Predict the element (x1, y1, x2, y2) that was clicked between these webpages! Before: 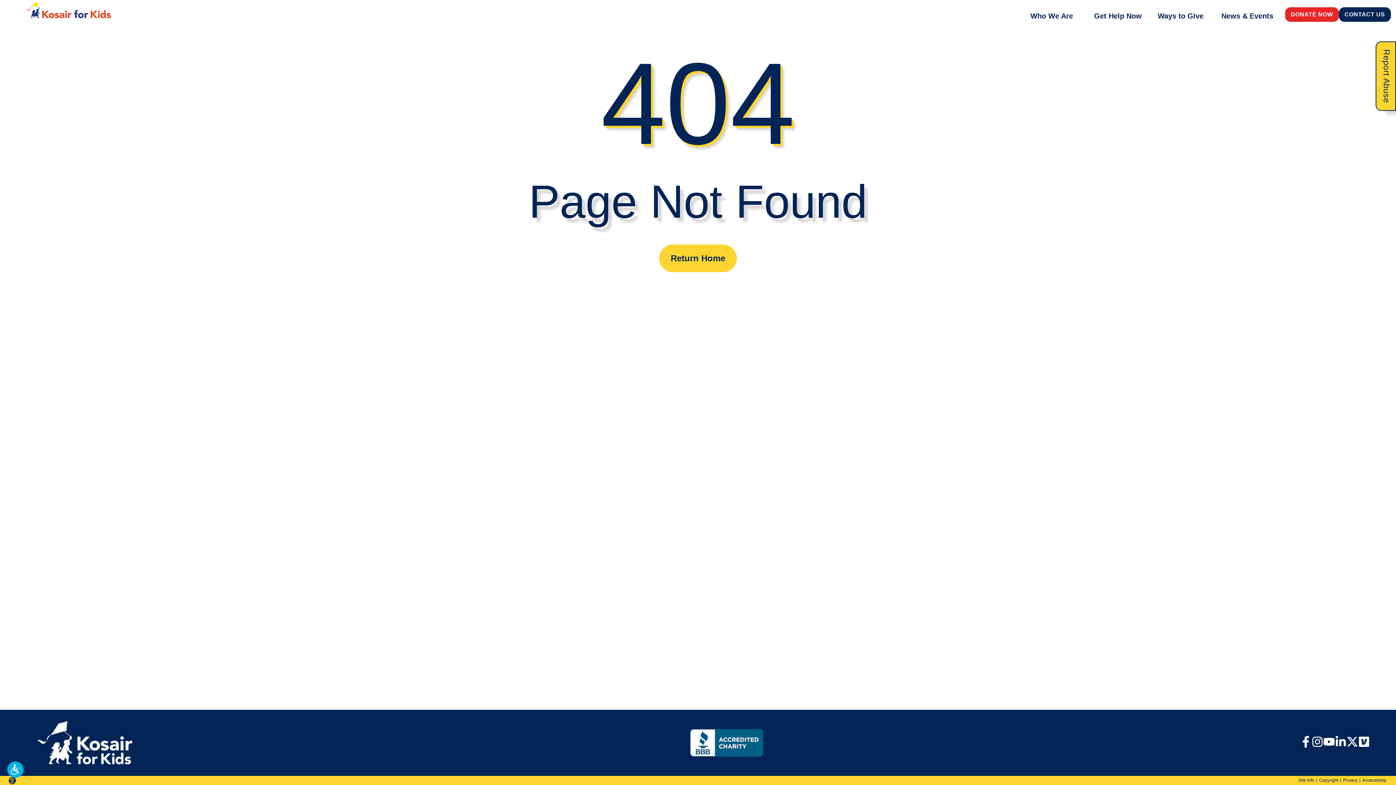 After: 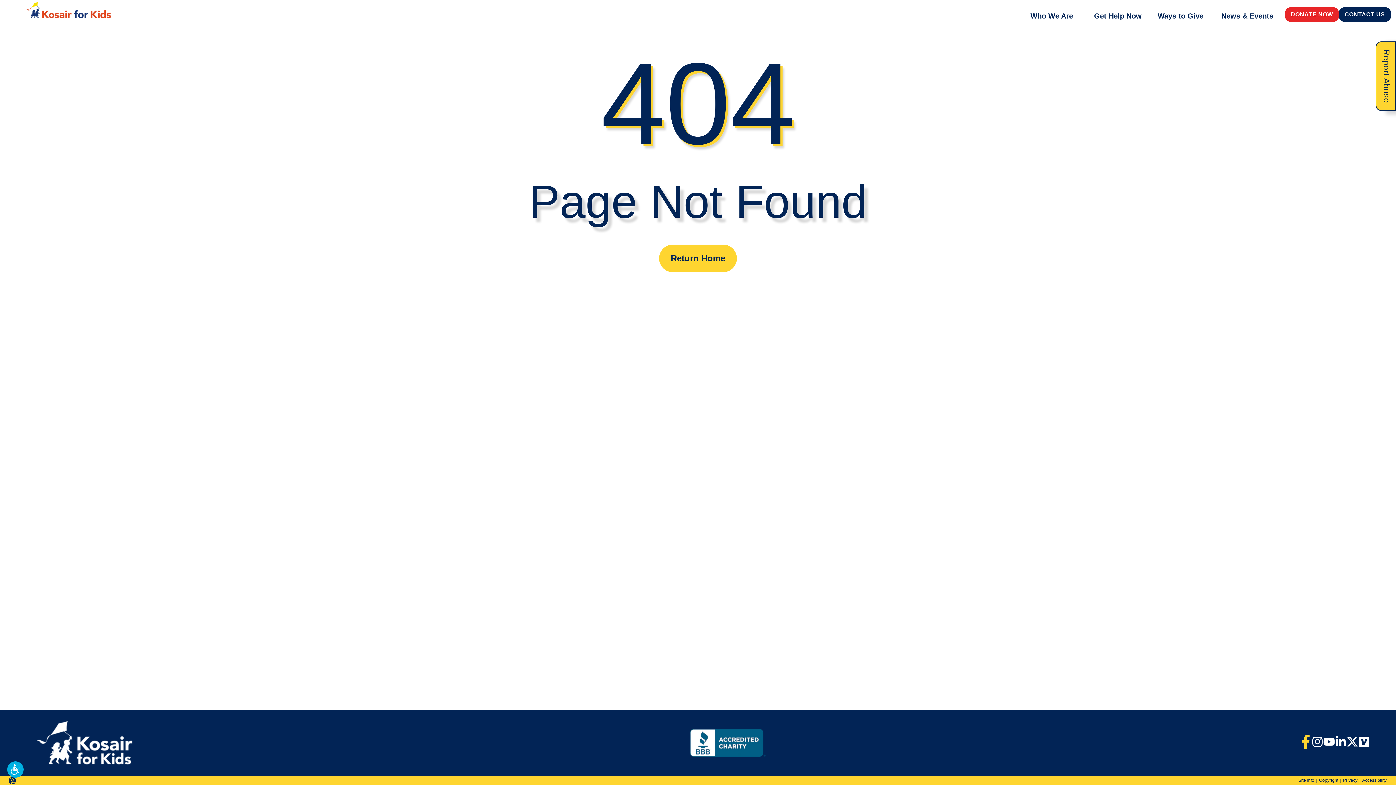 Action: bbox: (1300, 736, 1312, 750) label: Link to facebook